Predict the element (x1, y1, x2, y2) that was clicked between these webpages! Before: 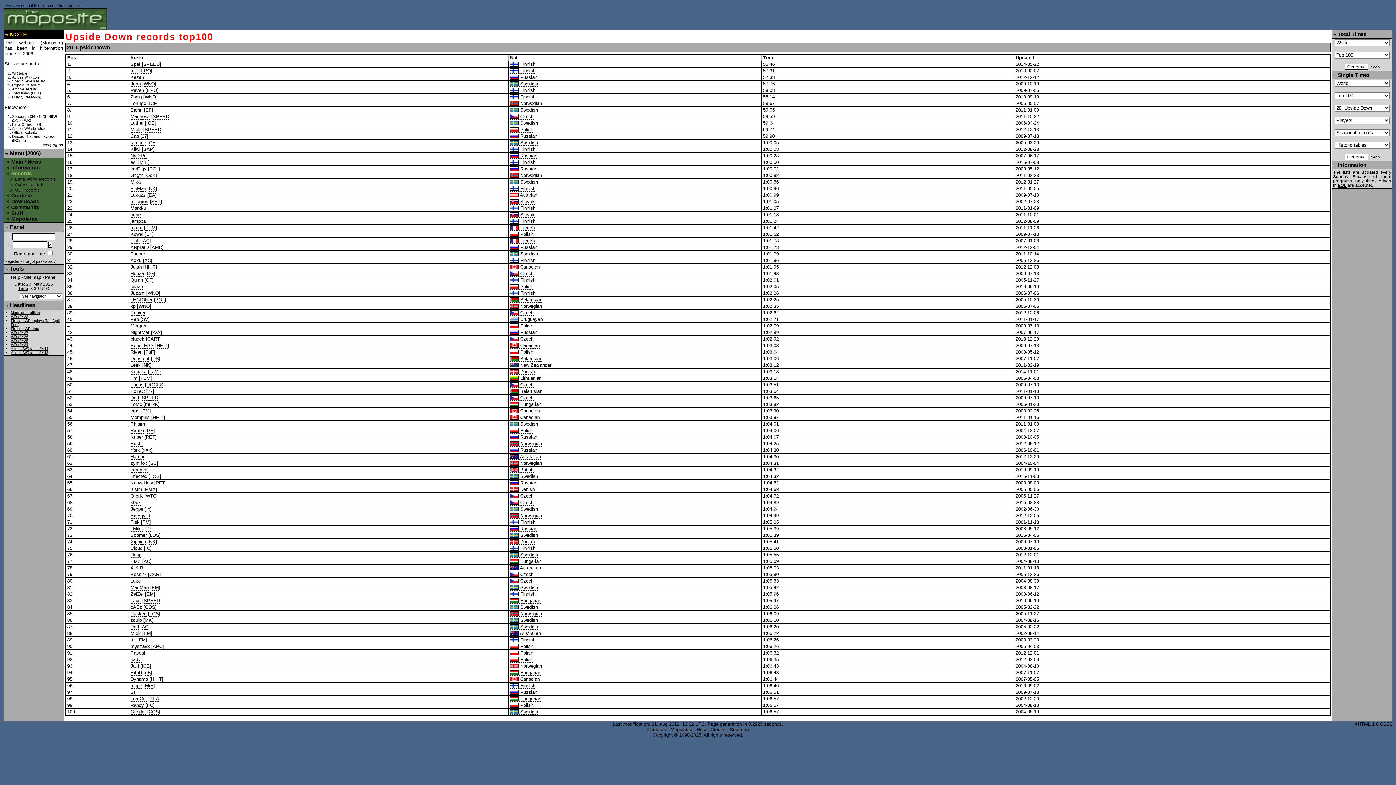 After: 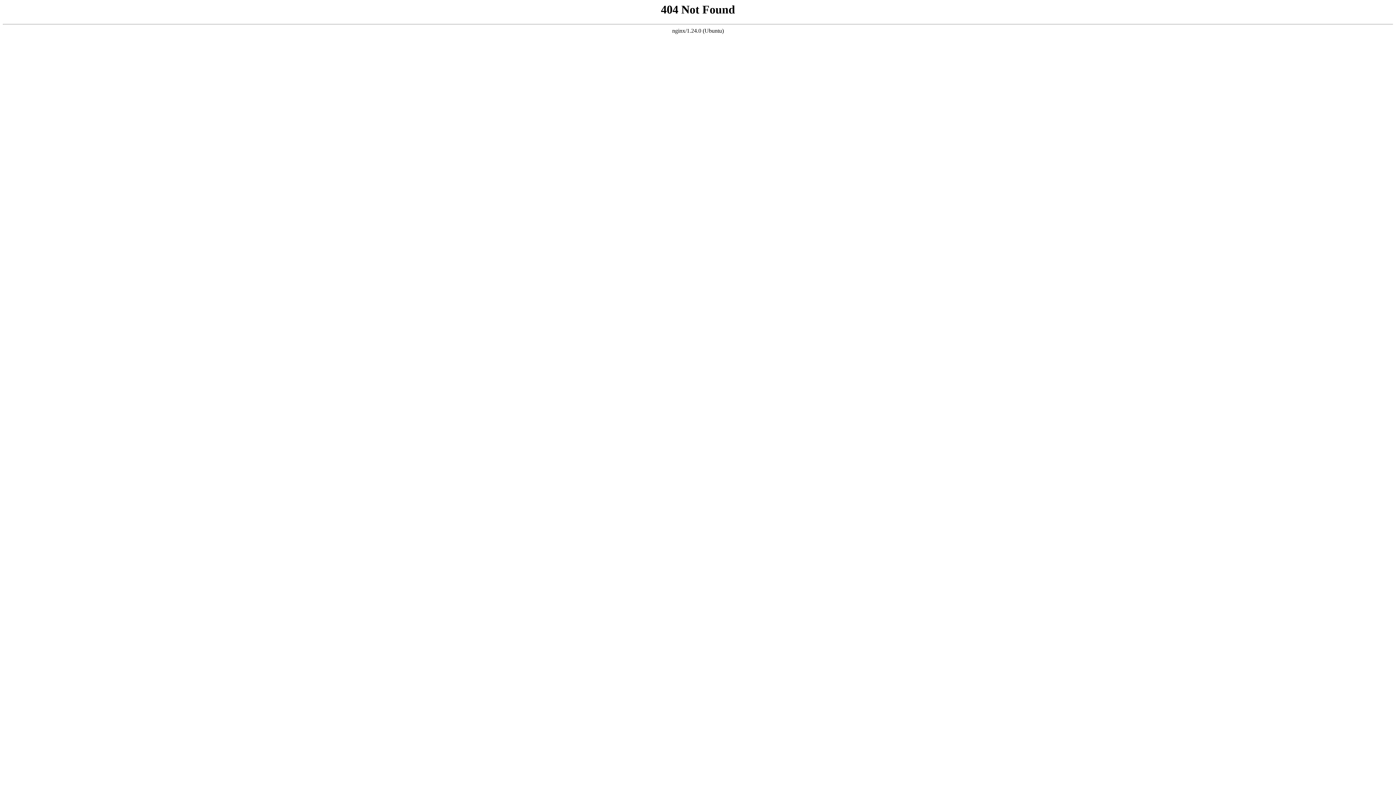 Action: label: ICE bbox: (149, 100, 157, 106)